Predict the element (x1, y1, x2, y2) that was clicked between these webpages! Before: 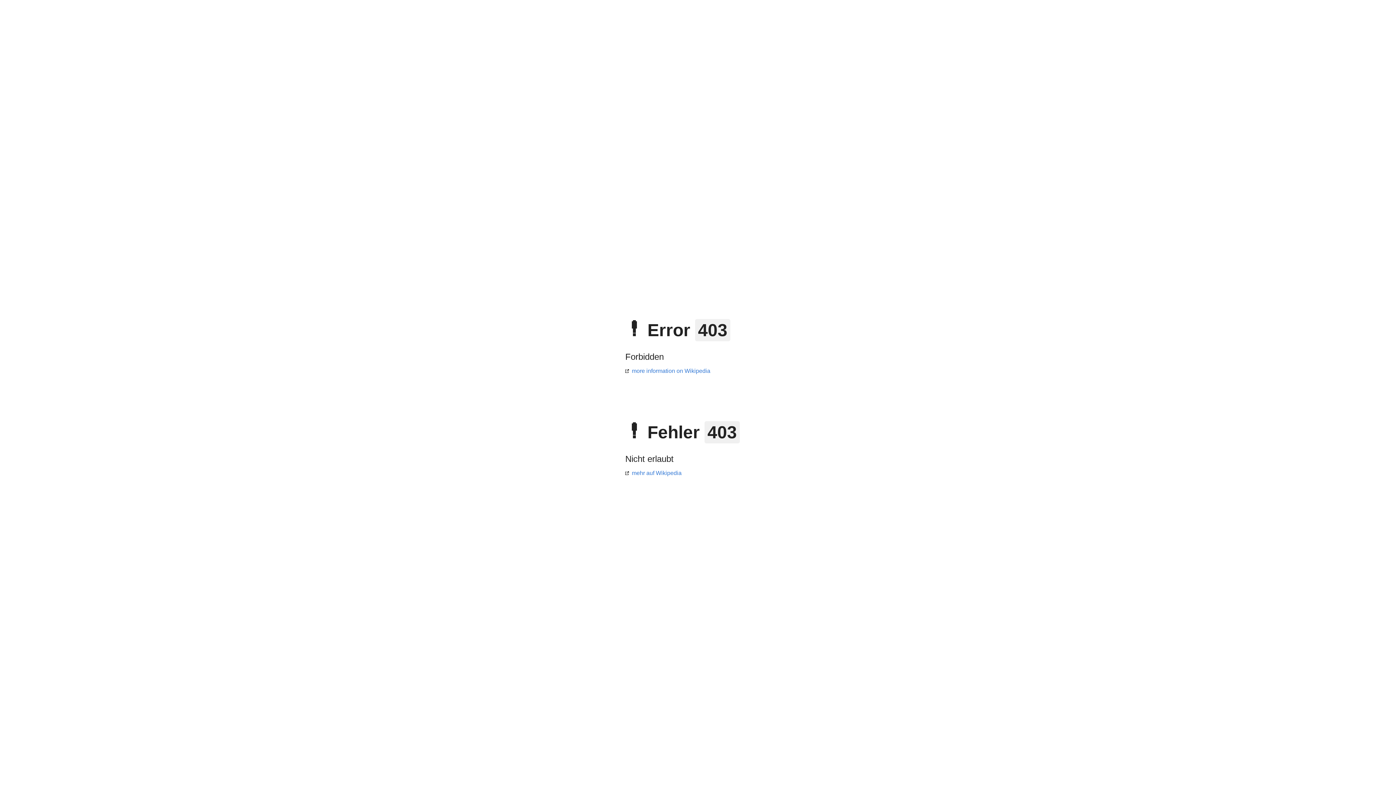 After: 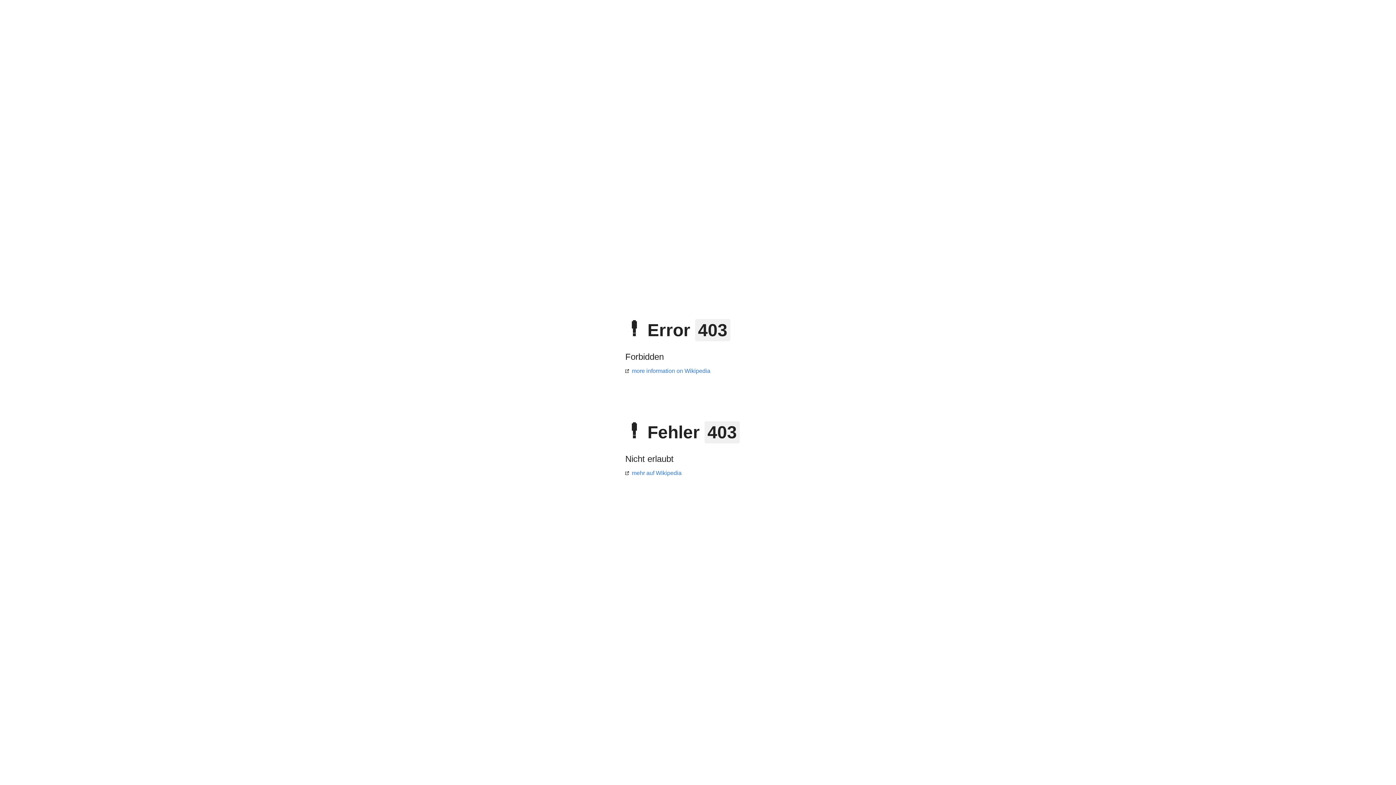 Action: label: more information on Wikipedia bbox: (625, 368, 710, 374)